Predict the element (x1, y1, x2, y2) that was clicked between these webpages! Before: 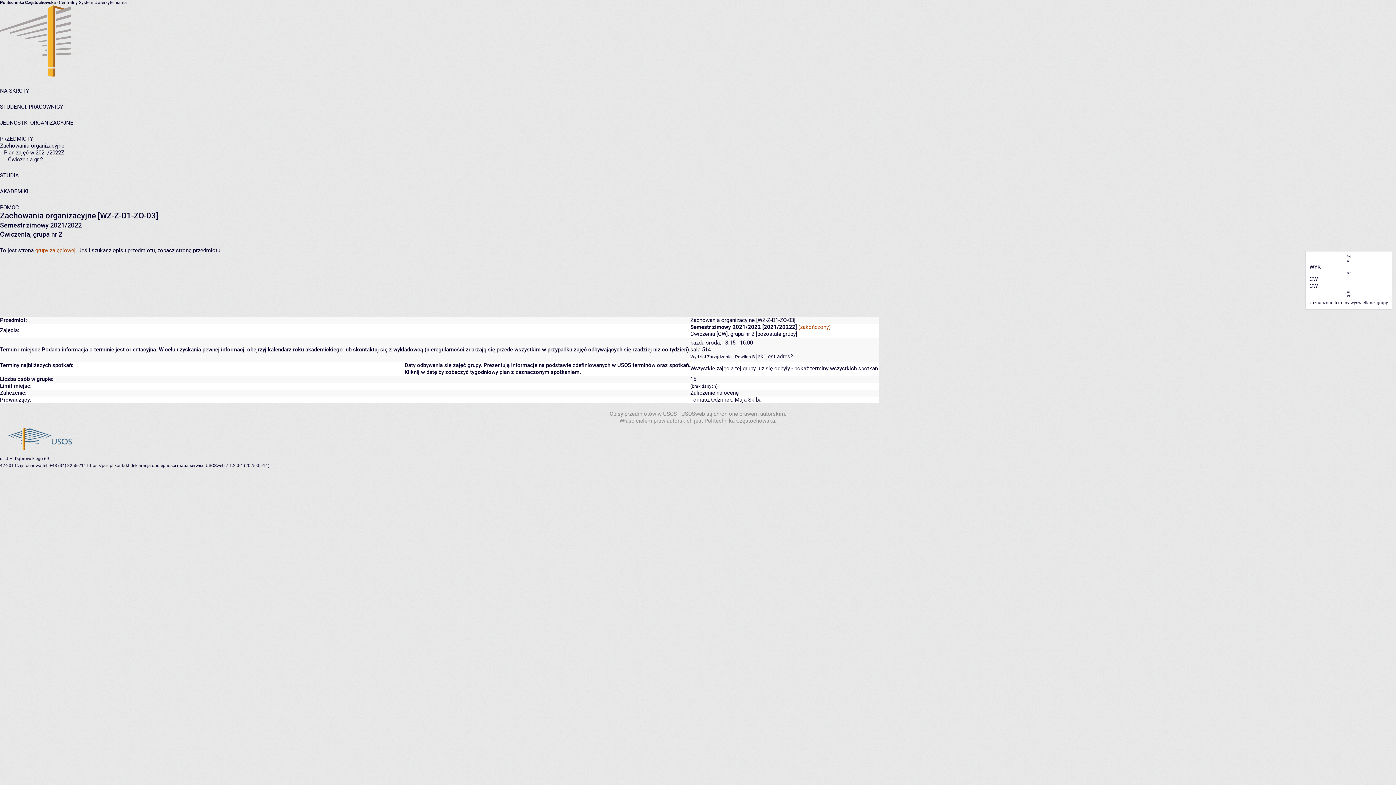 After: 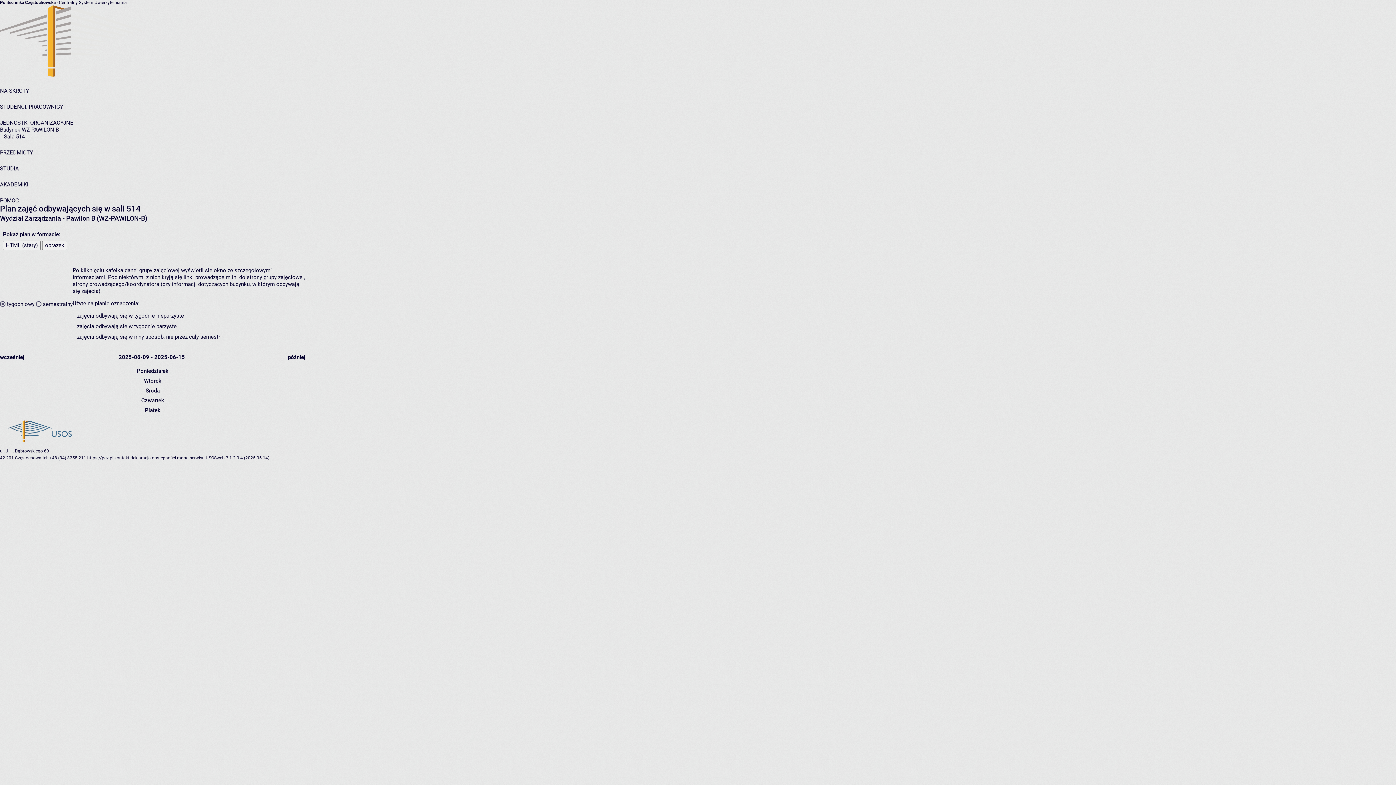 Action: label: sala 514 bbox: (690, 346, 710, 353)